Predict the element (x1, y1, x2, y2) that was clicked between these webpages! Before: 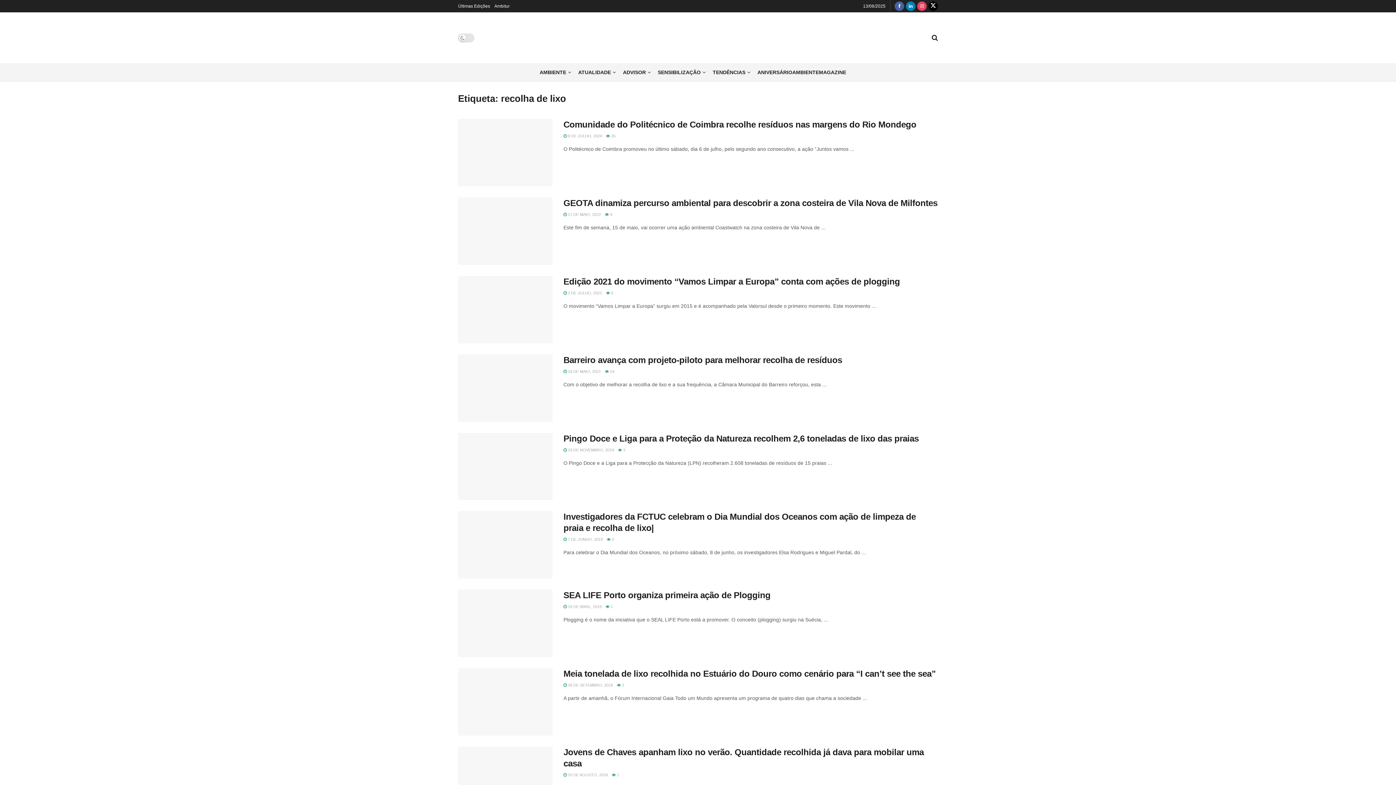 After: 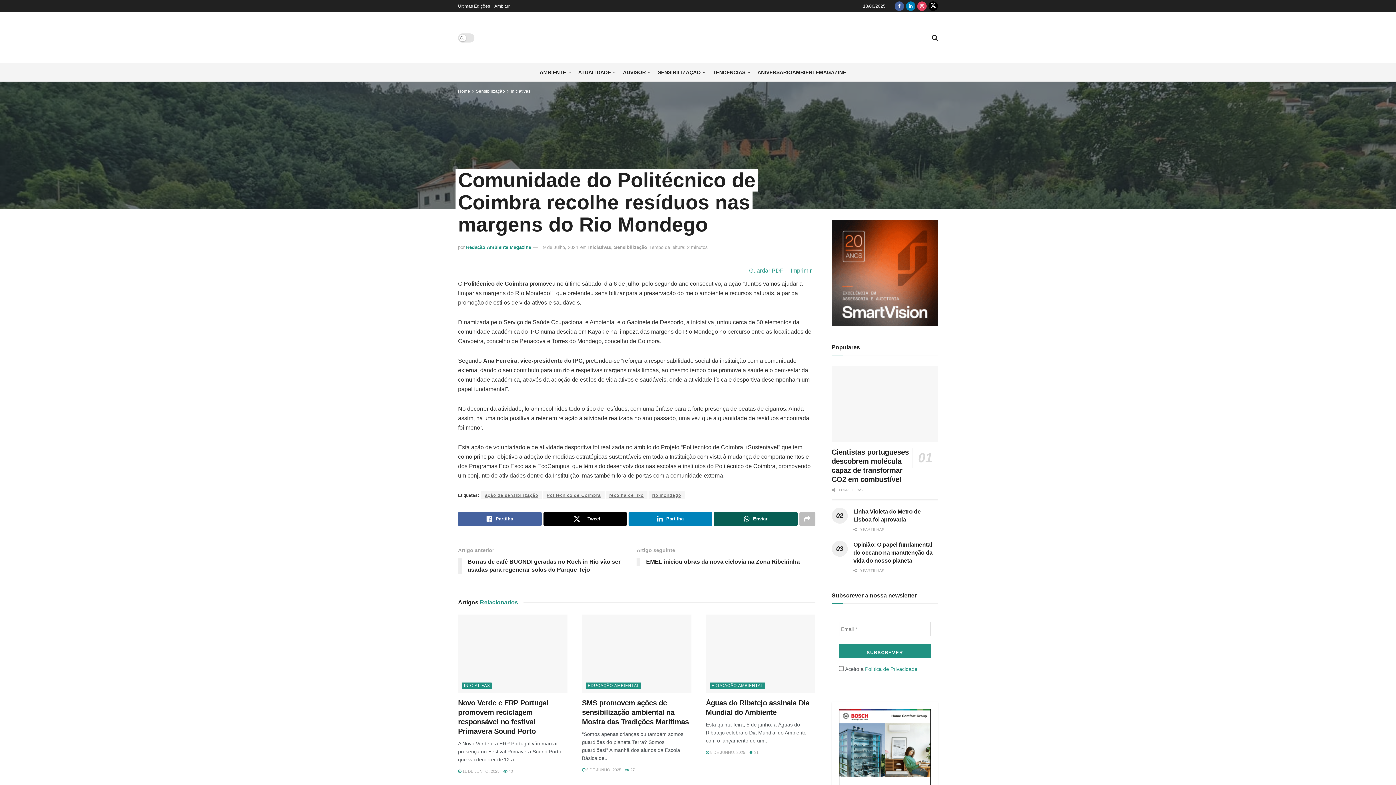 Action: bbox: (563, 133, 602, 138) label:  9 DE JULHO, 2024